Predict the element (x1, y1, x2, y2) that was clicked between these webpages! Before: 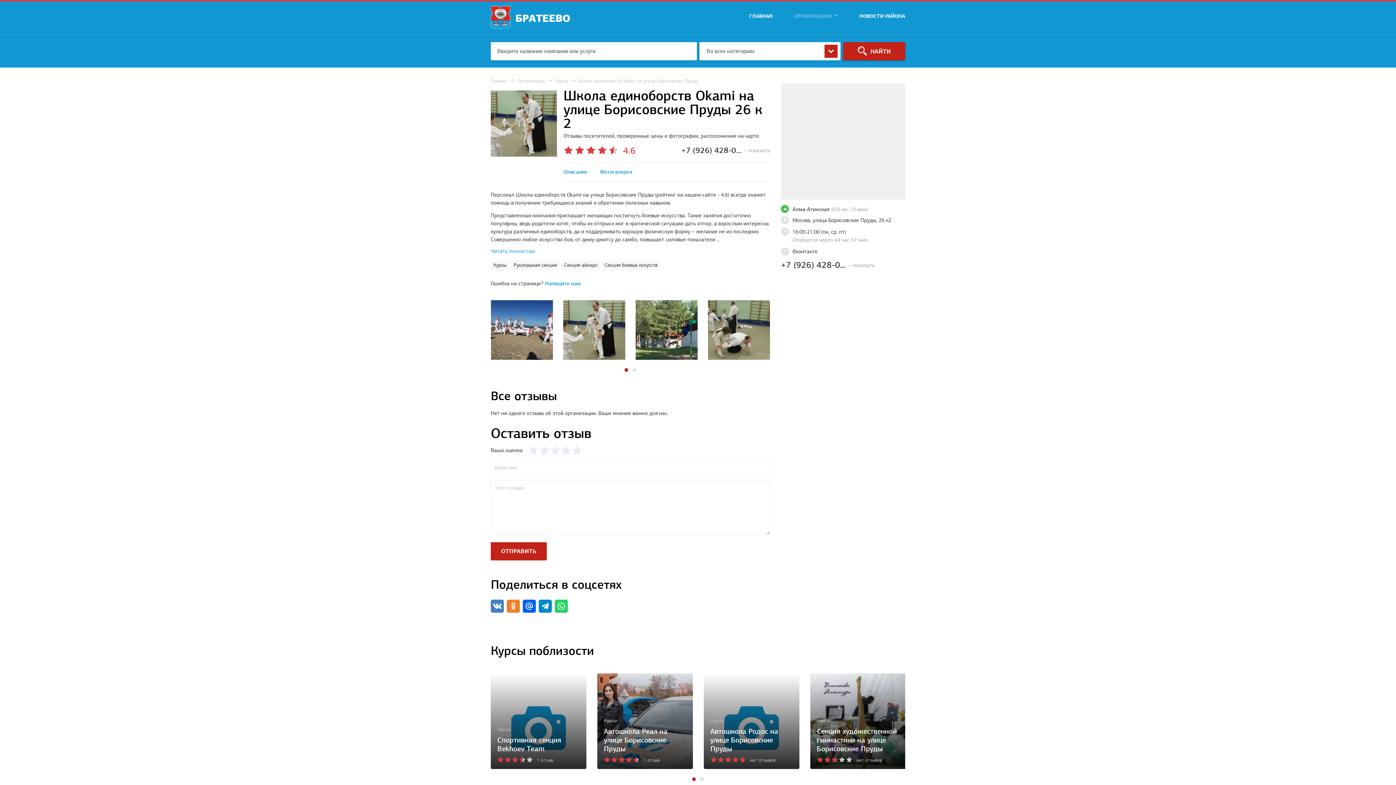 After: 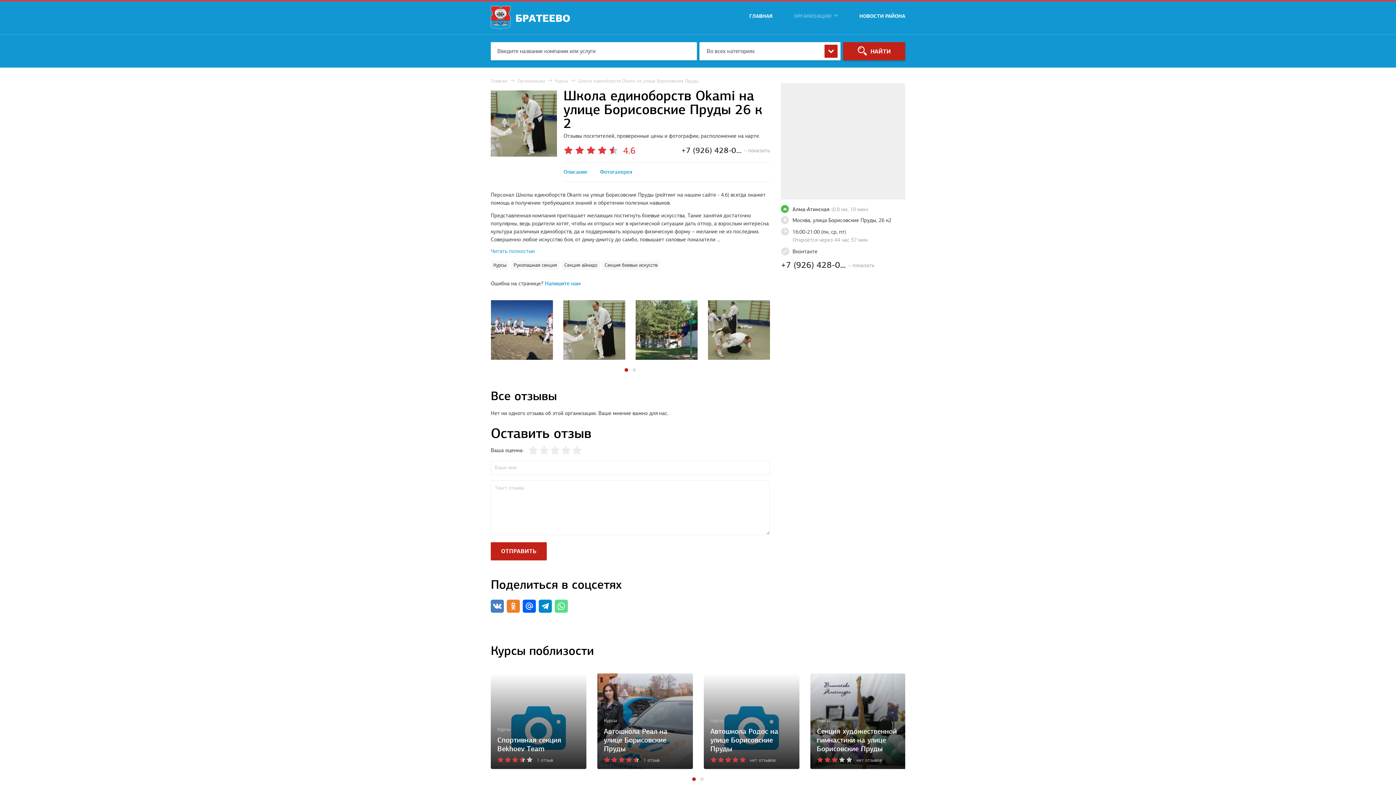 Action: bbox: (554, 600, 568, 613)